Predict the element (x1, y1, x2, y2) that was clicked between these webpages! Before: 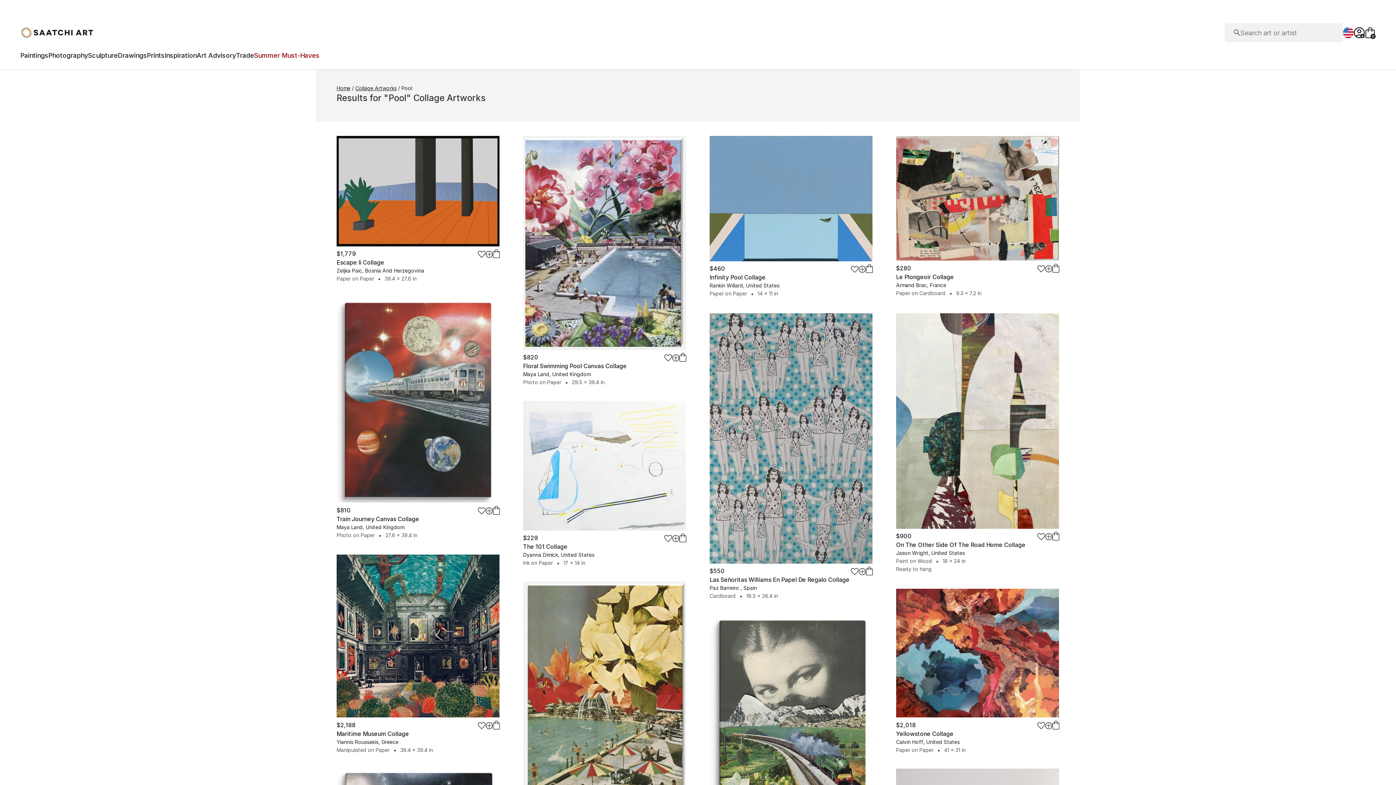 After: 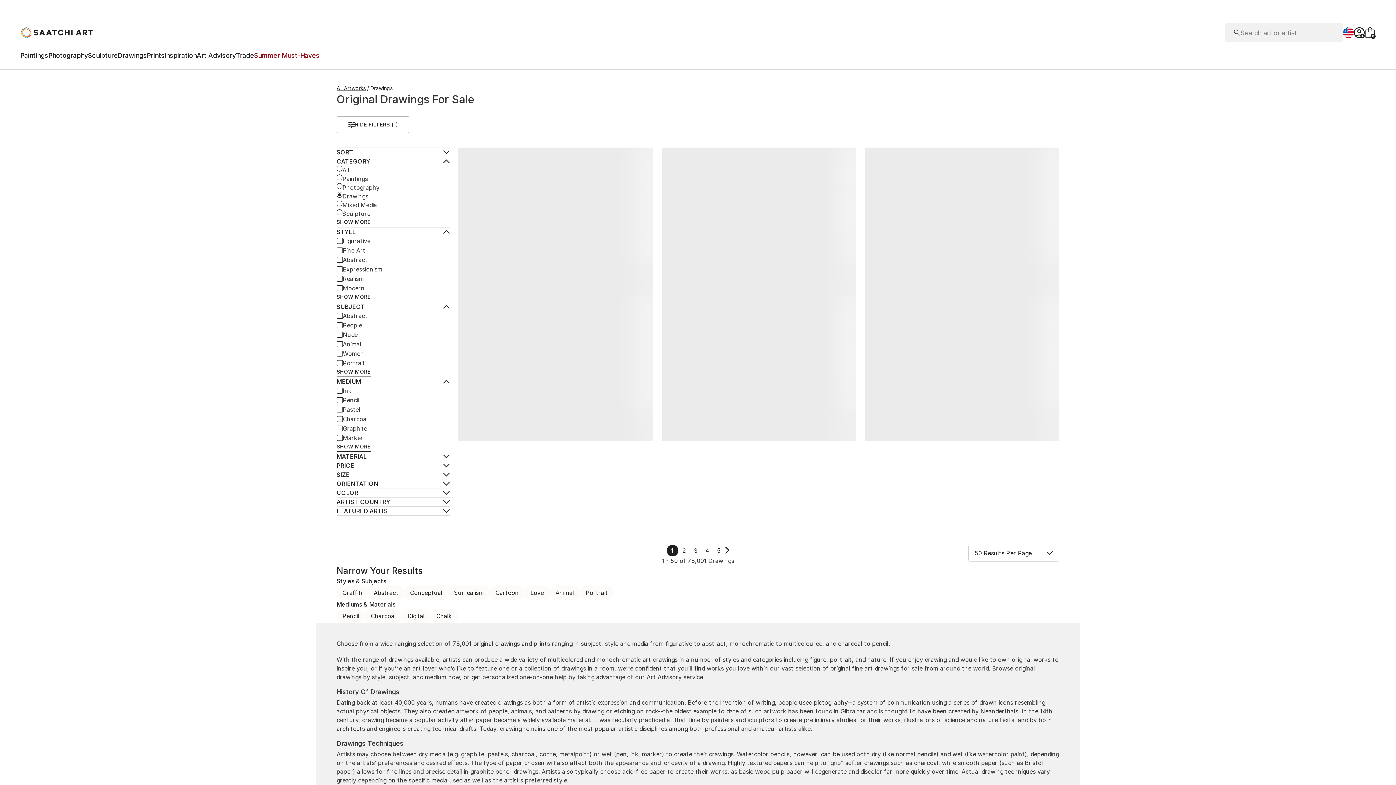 Action: bbox: (117, 51, 146, 62) label: Drawings